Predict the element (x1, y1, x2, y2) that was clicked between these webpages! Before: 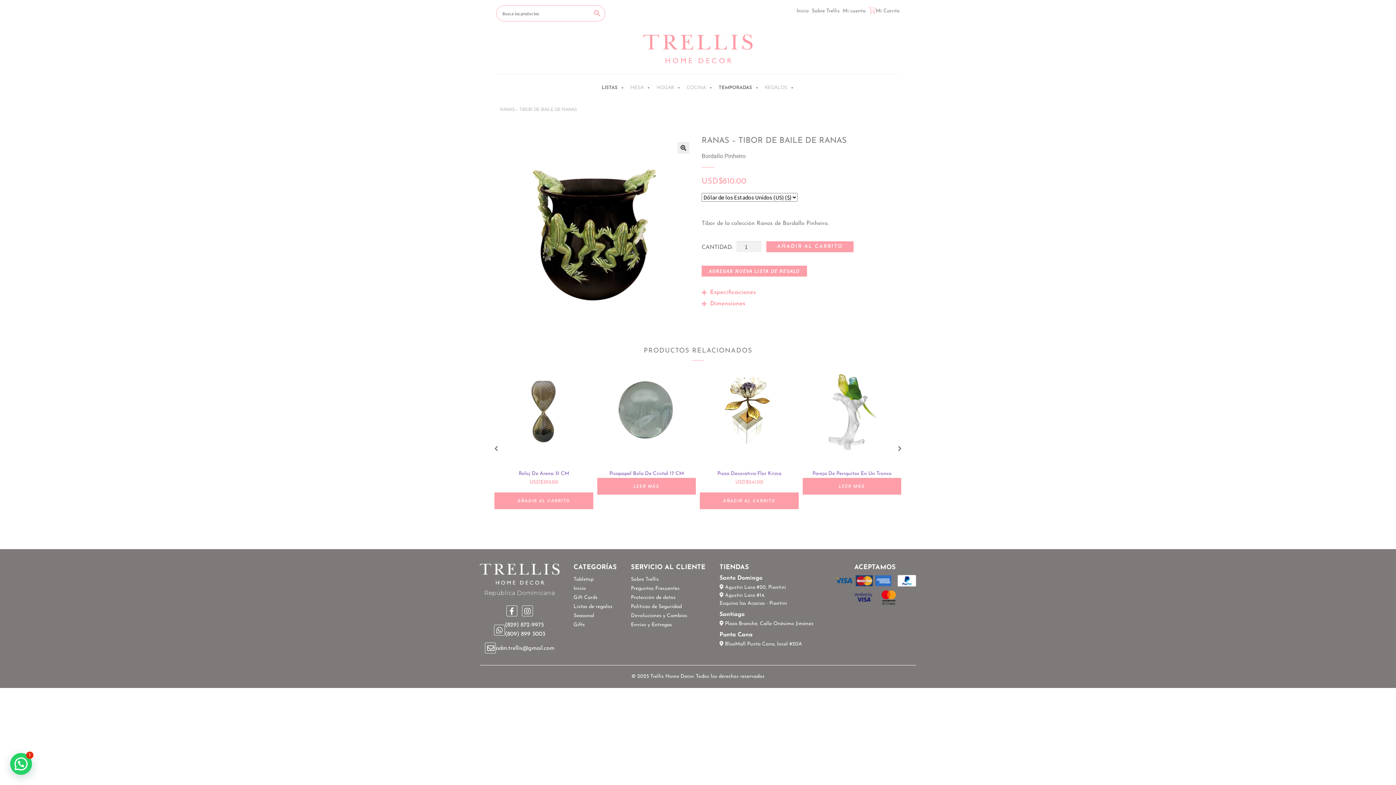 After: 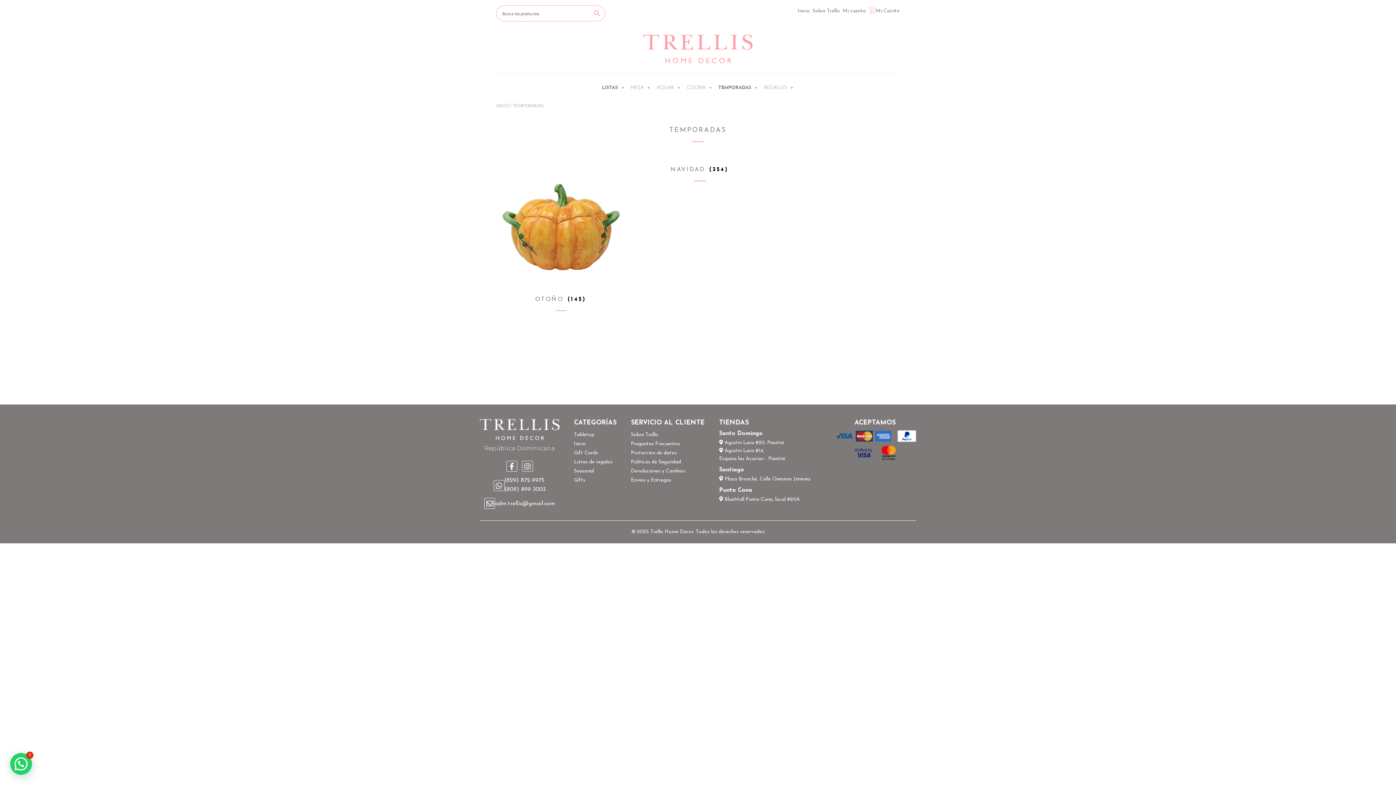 Action: bbox: (573, 613, 594, 618) label: Seasonal